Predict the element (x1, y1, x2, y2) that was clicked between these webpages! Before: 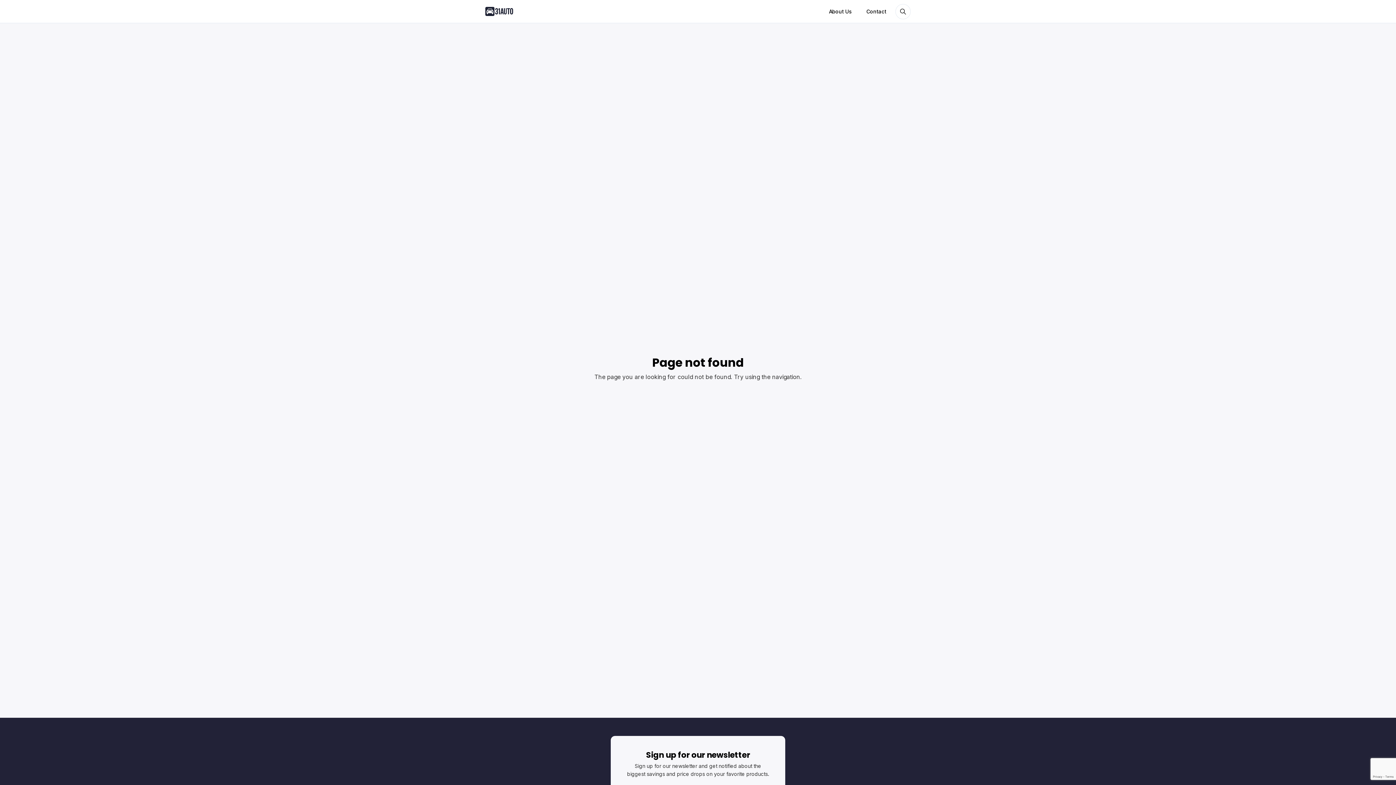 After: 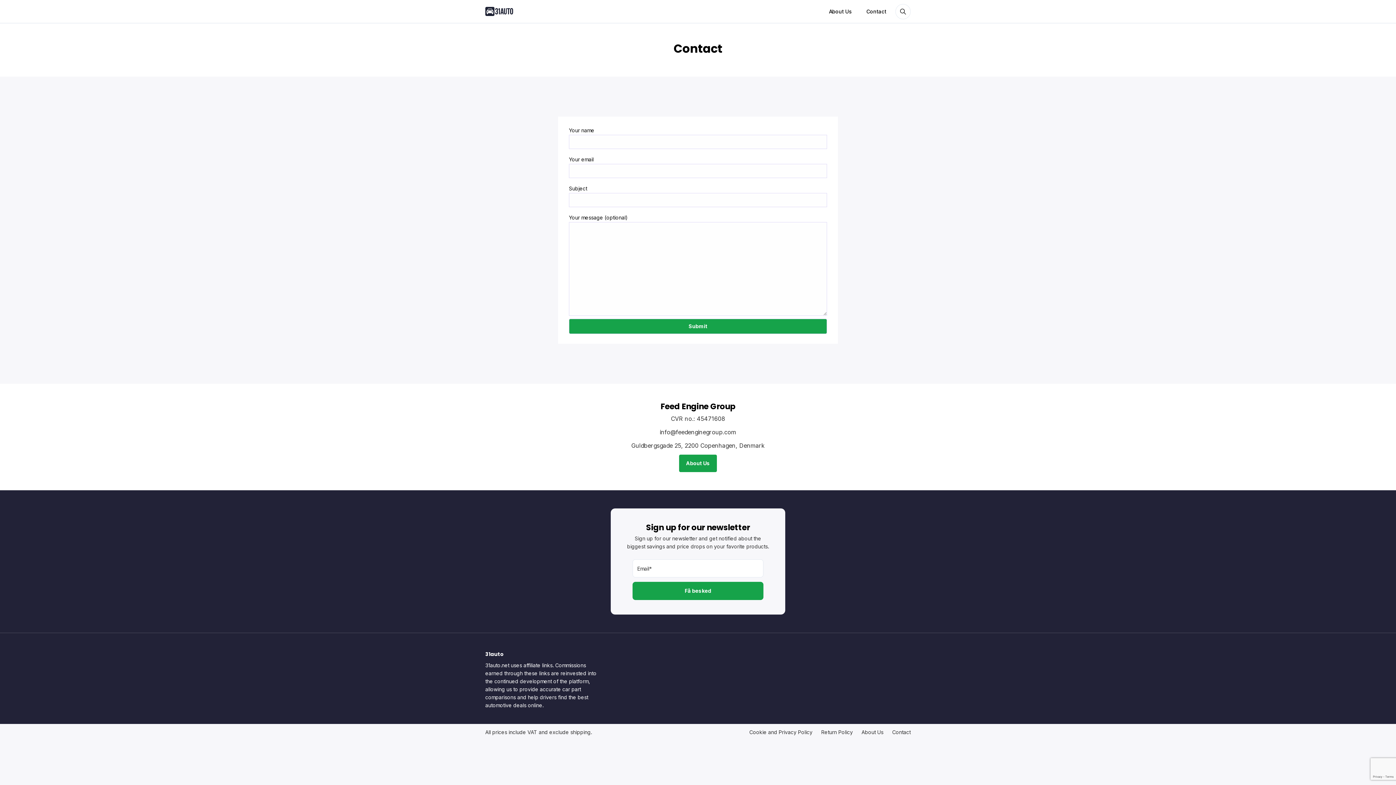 Action: label: Contact bbox: (861, 0, 892, 22)